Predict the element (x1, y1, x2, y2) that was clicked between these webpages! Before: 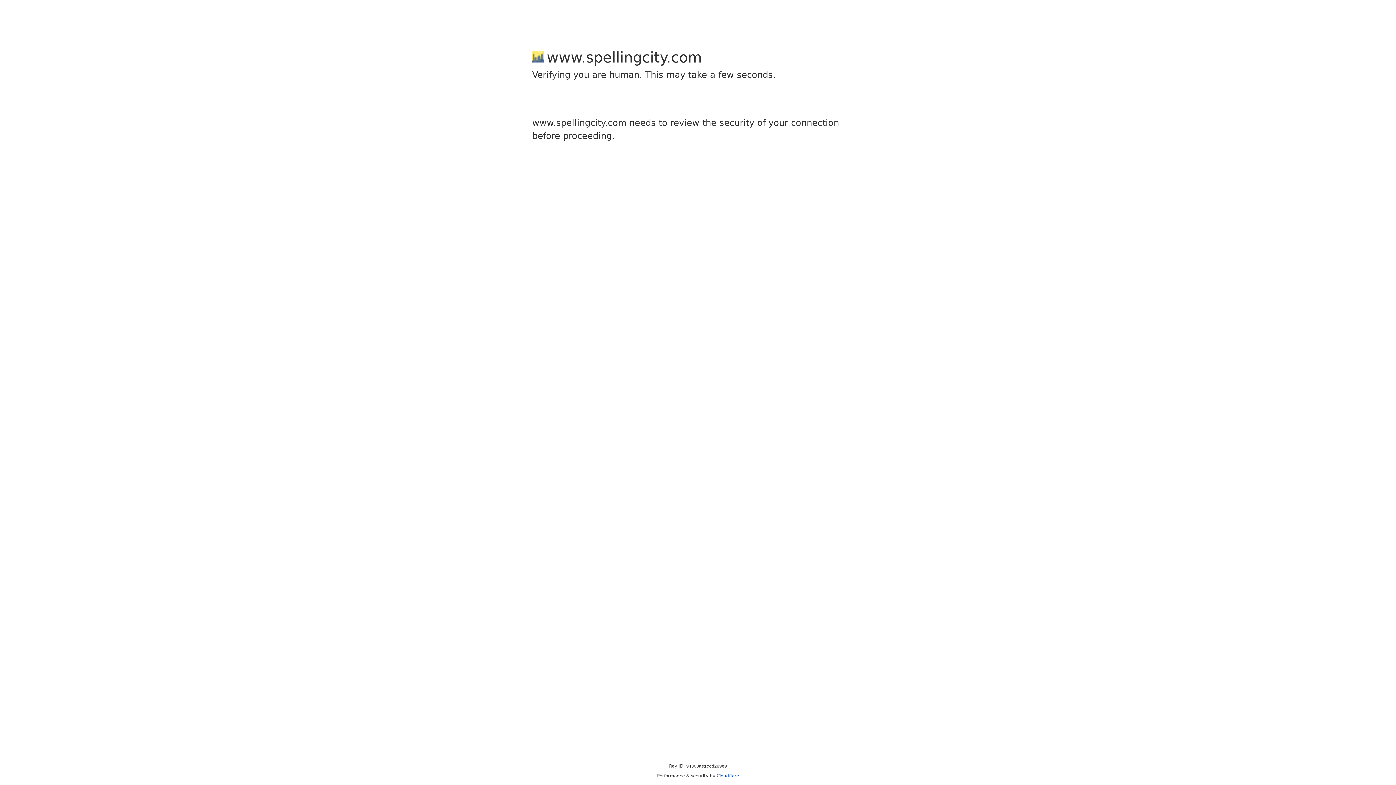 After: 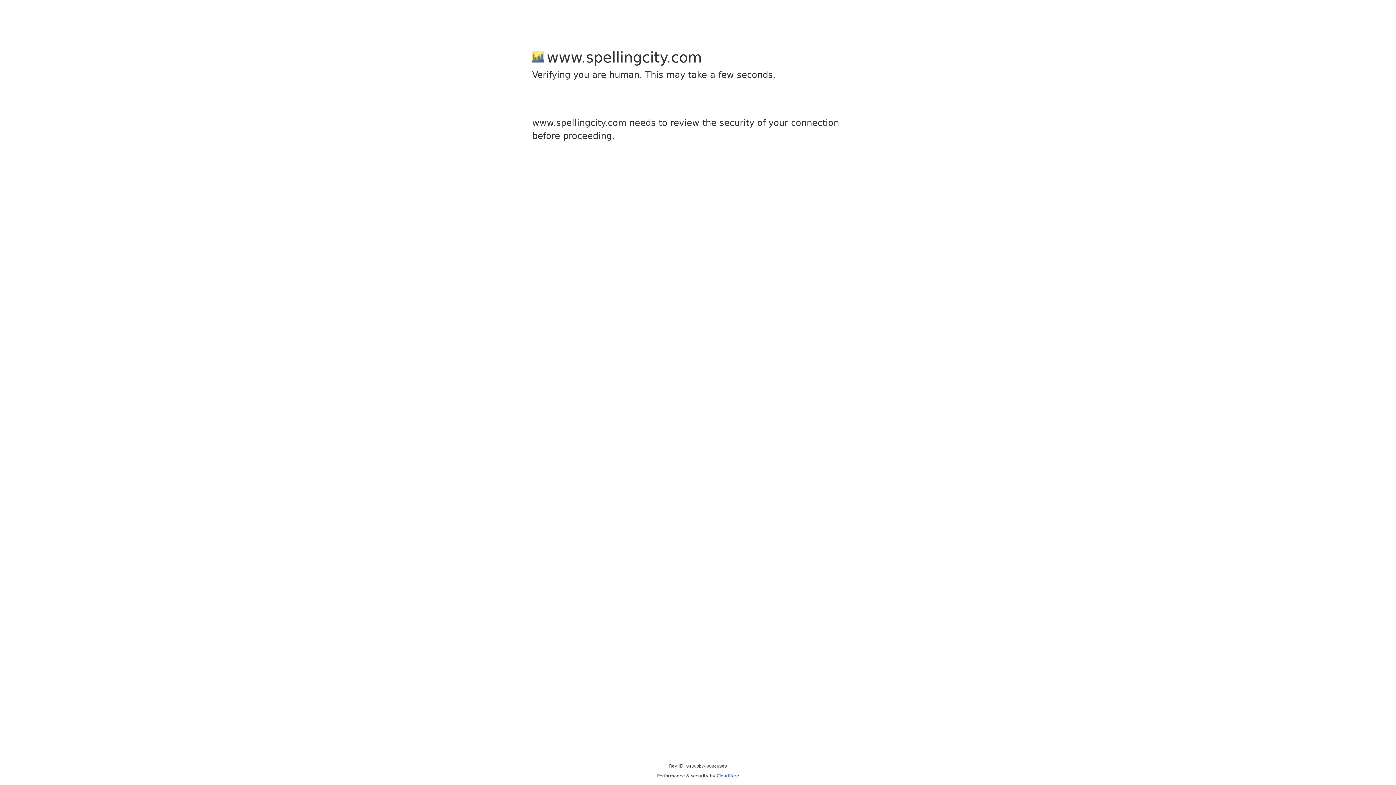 Action: label: Cloudflare bbox: (716, 773, 739, 778)